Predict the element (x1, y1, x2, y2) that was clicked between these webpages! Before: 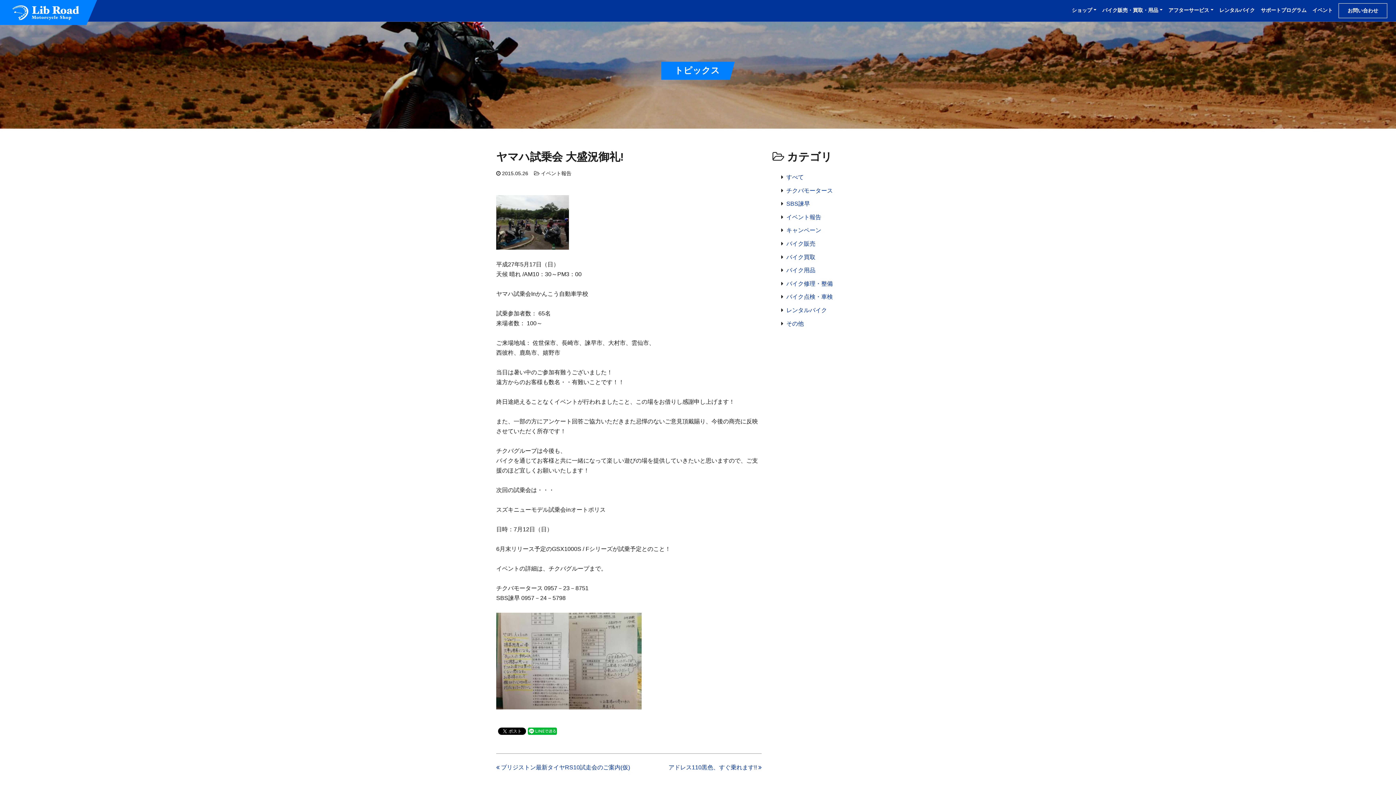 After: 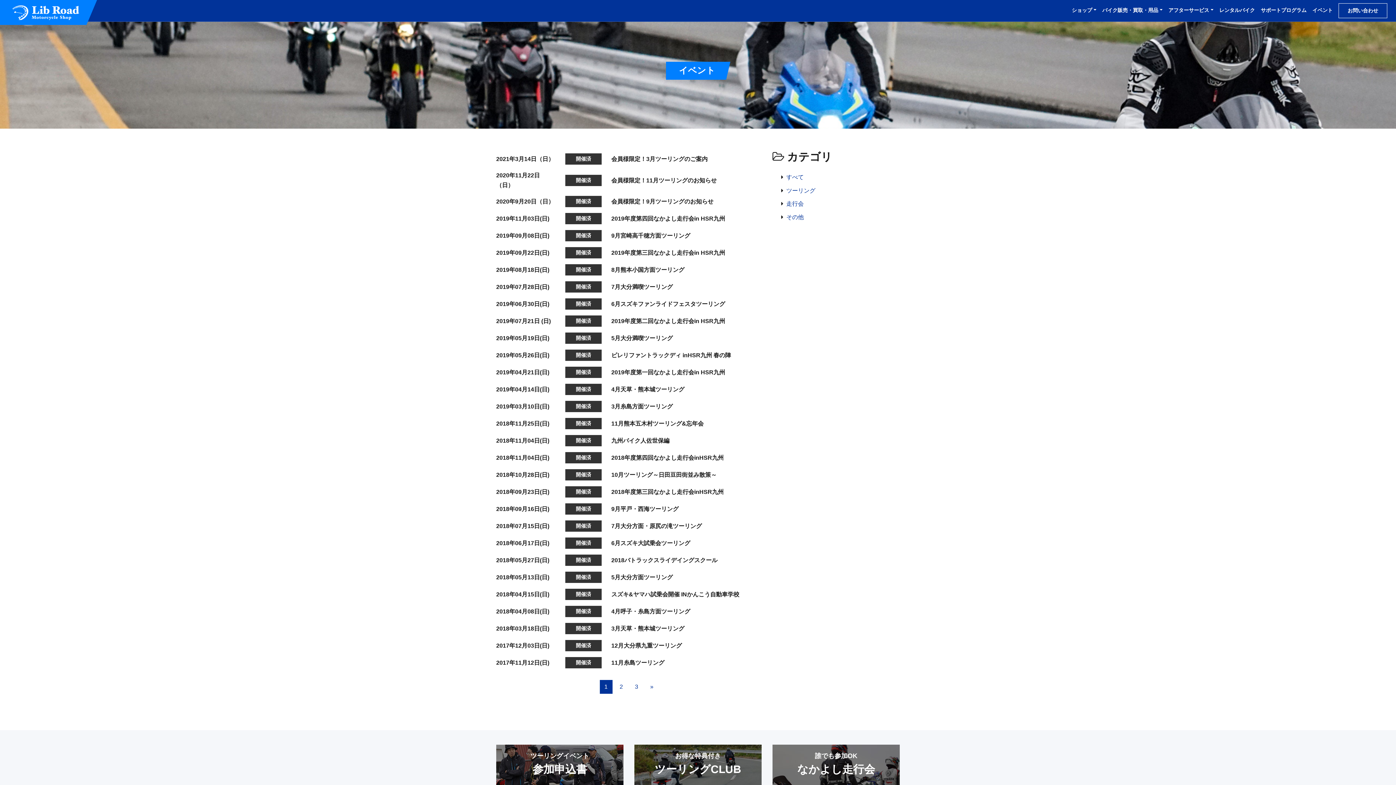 Action: bbox: (1309, 3, 1336, 17) label: イベント